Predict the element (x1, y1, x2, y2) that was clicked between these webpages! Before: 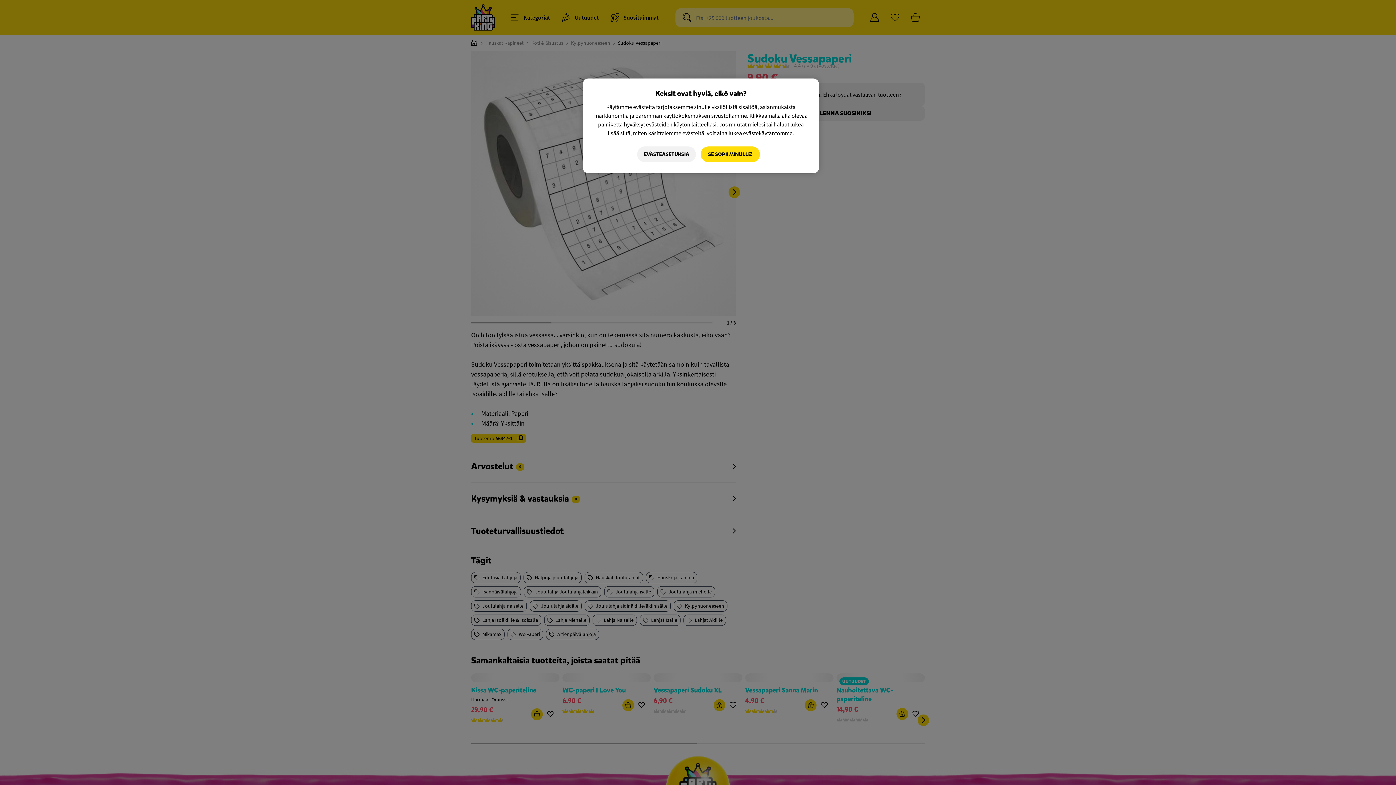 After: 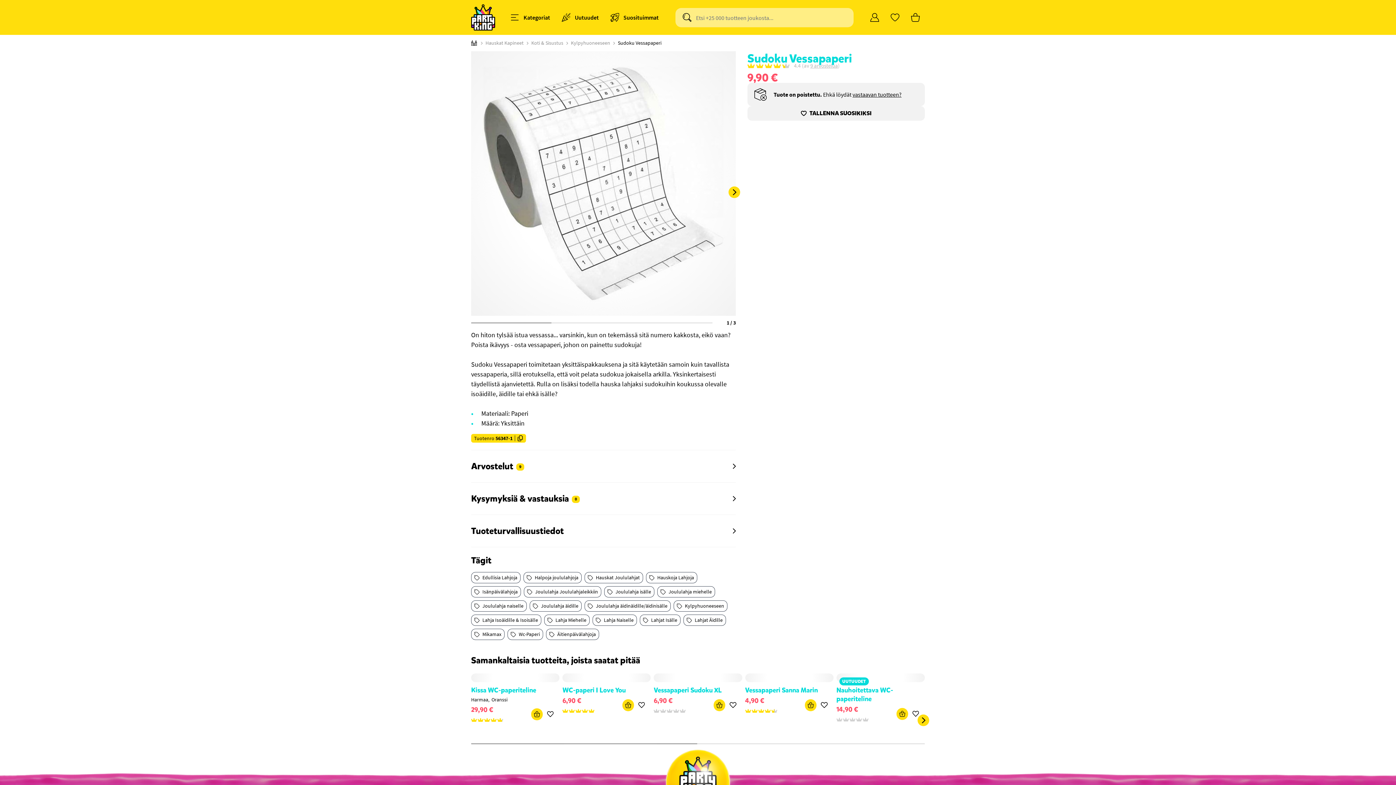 Action: bbox: (701, 146, 760, 162) label: SE SOPII MINULLE!